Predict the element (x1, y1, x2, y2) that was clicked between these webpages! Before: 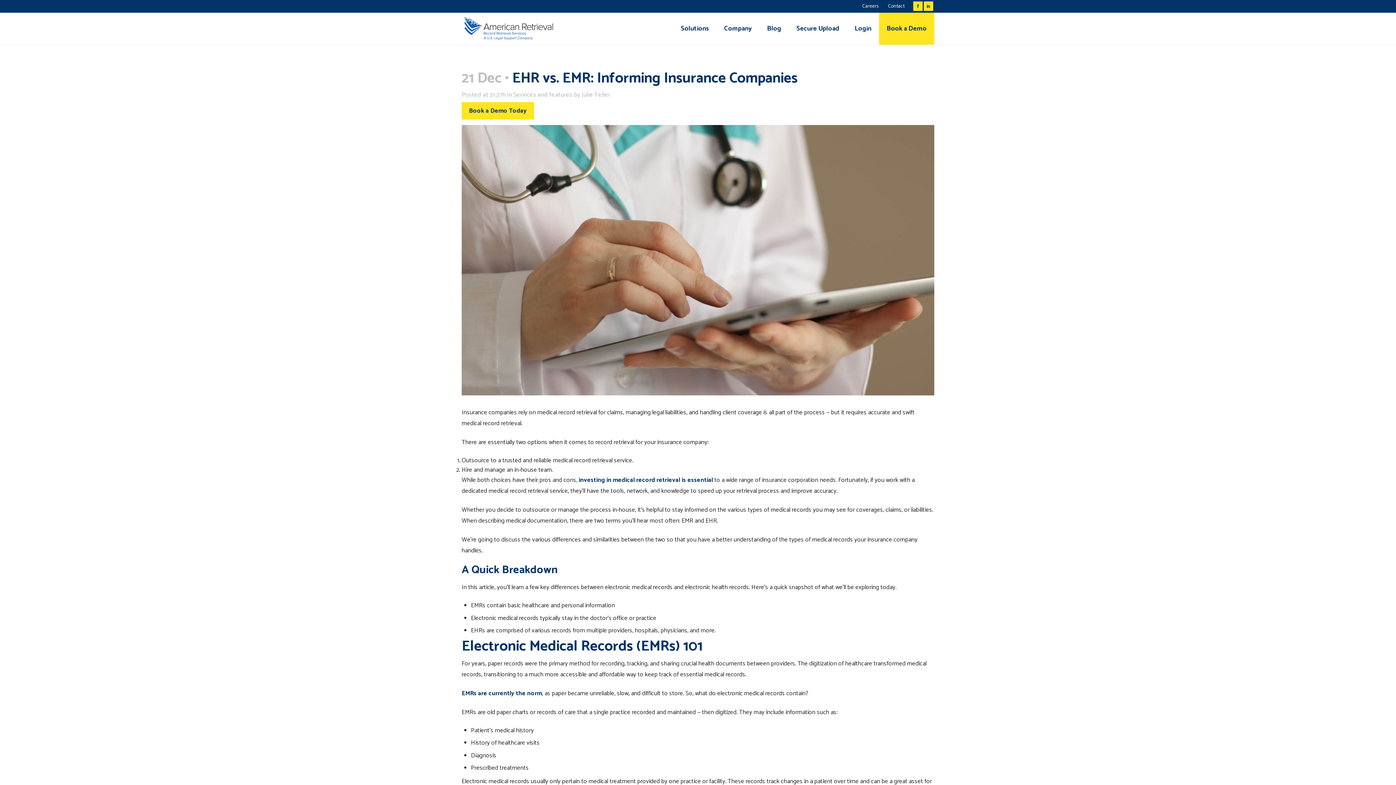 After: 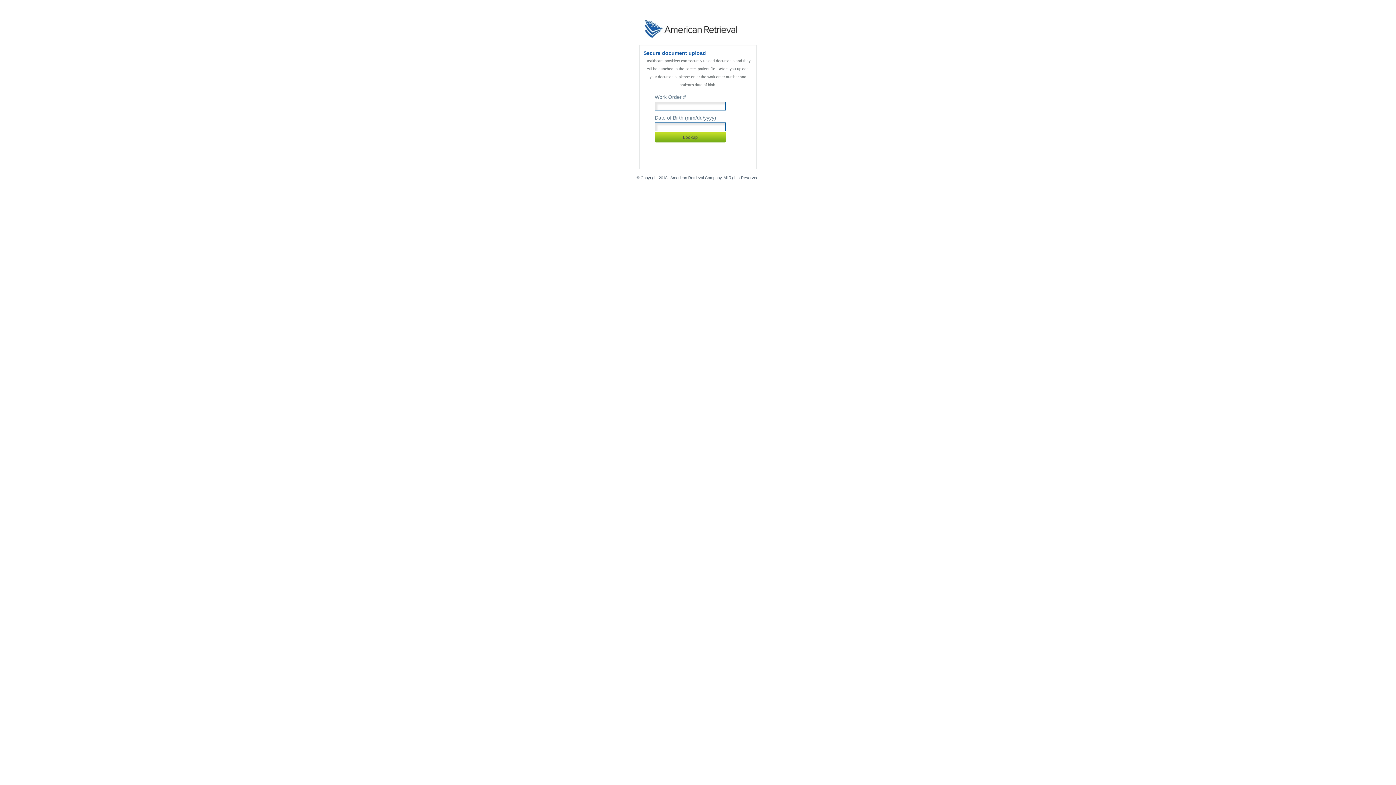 Action: label: Secure Upload bbox: (789, 12, 847, 44)